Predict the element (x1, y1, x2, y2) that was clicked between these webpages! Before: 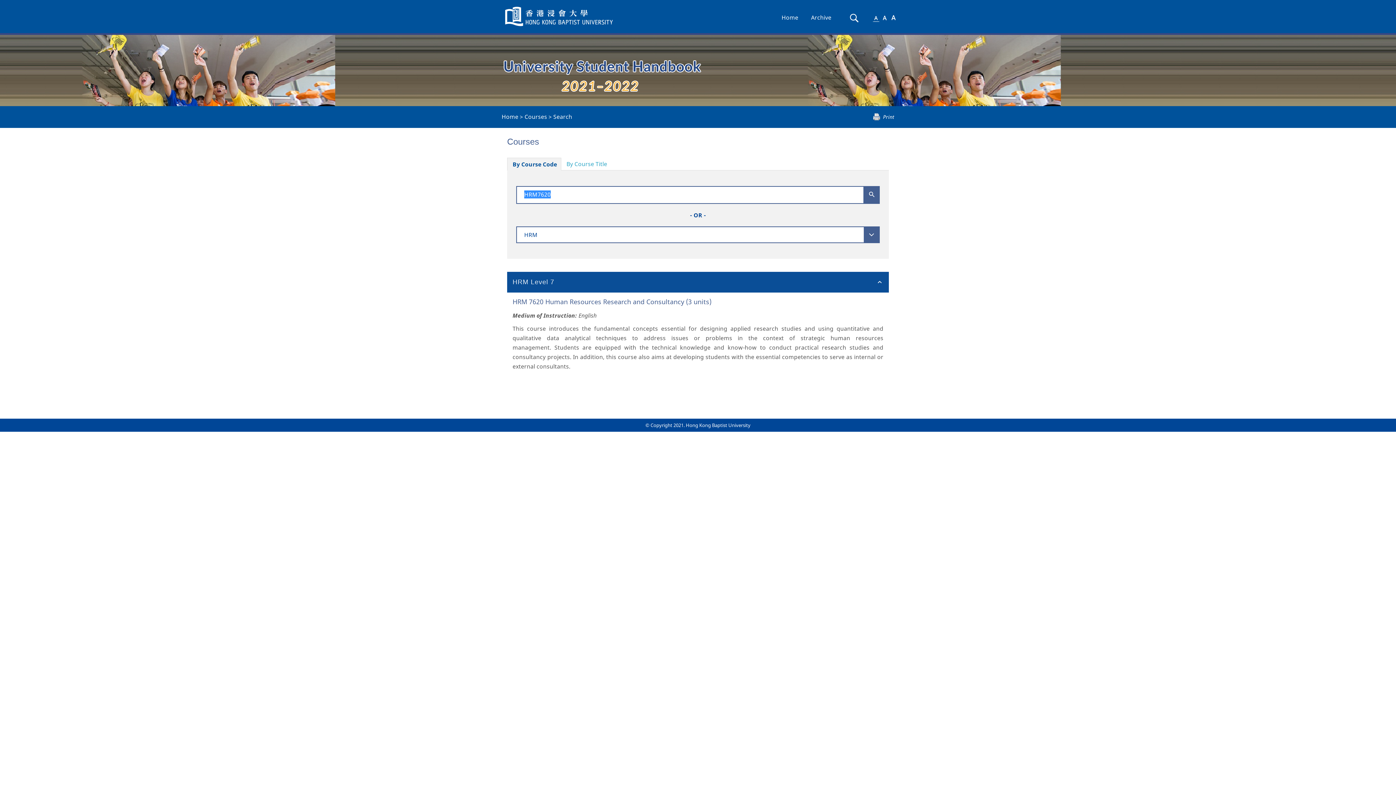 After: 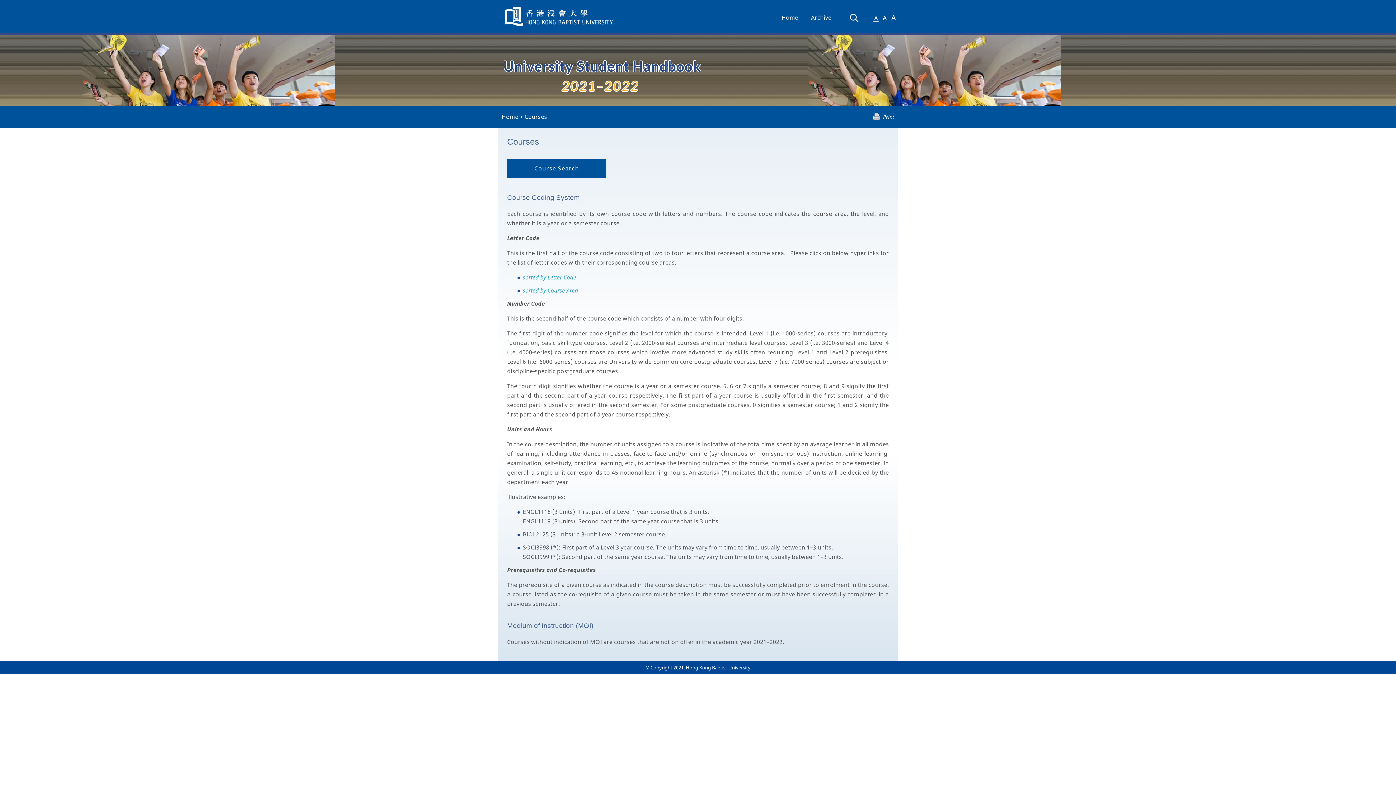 Action: label: Courses bbox: (524, 112, 547, 120)